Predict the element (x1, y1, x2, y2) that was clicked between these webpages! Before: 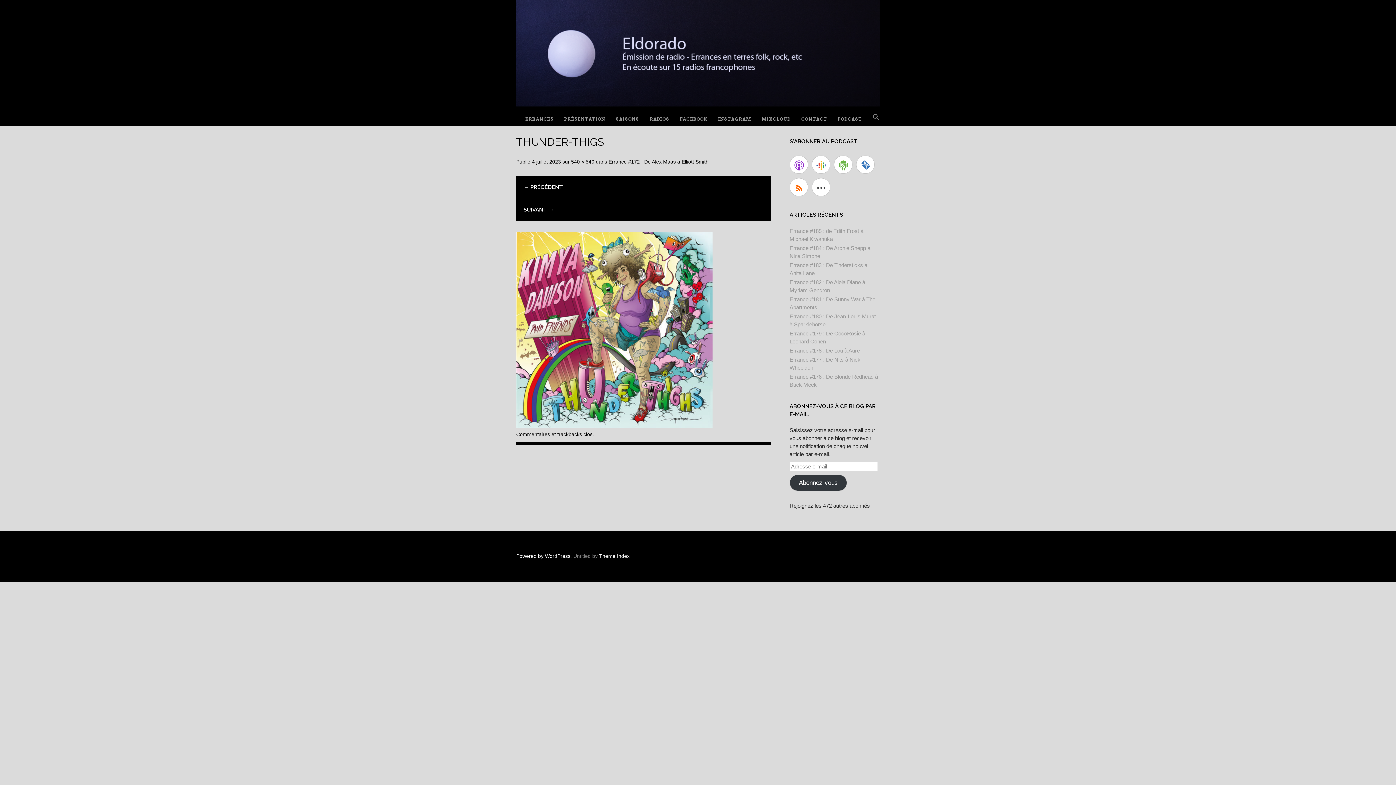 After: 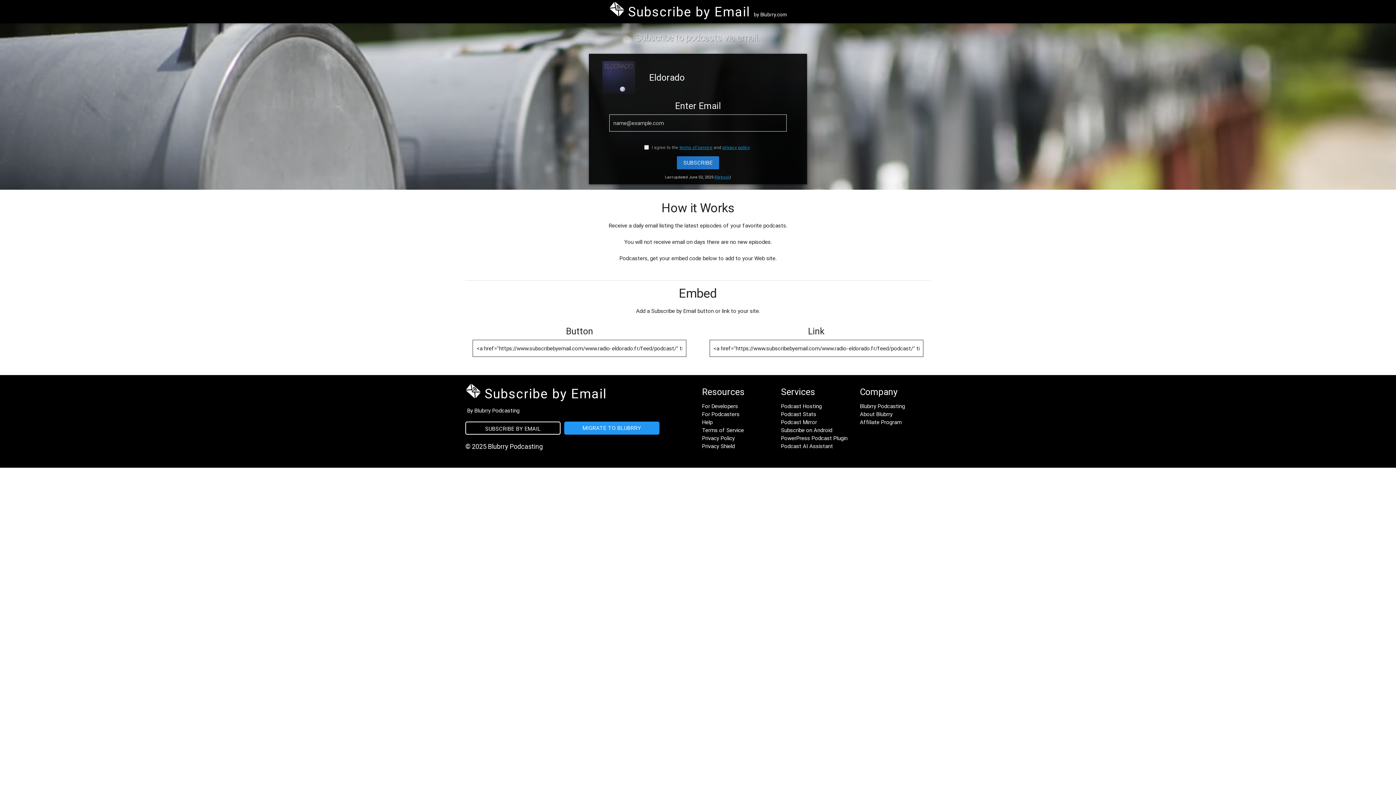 Action: bbox: (856, 155, 874, 173)